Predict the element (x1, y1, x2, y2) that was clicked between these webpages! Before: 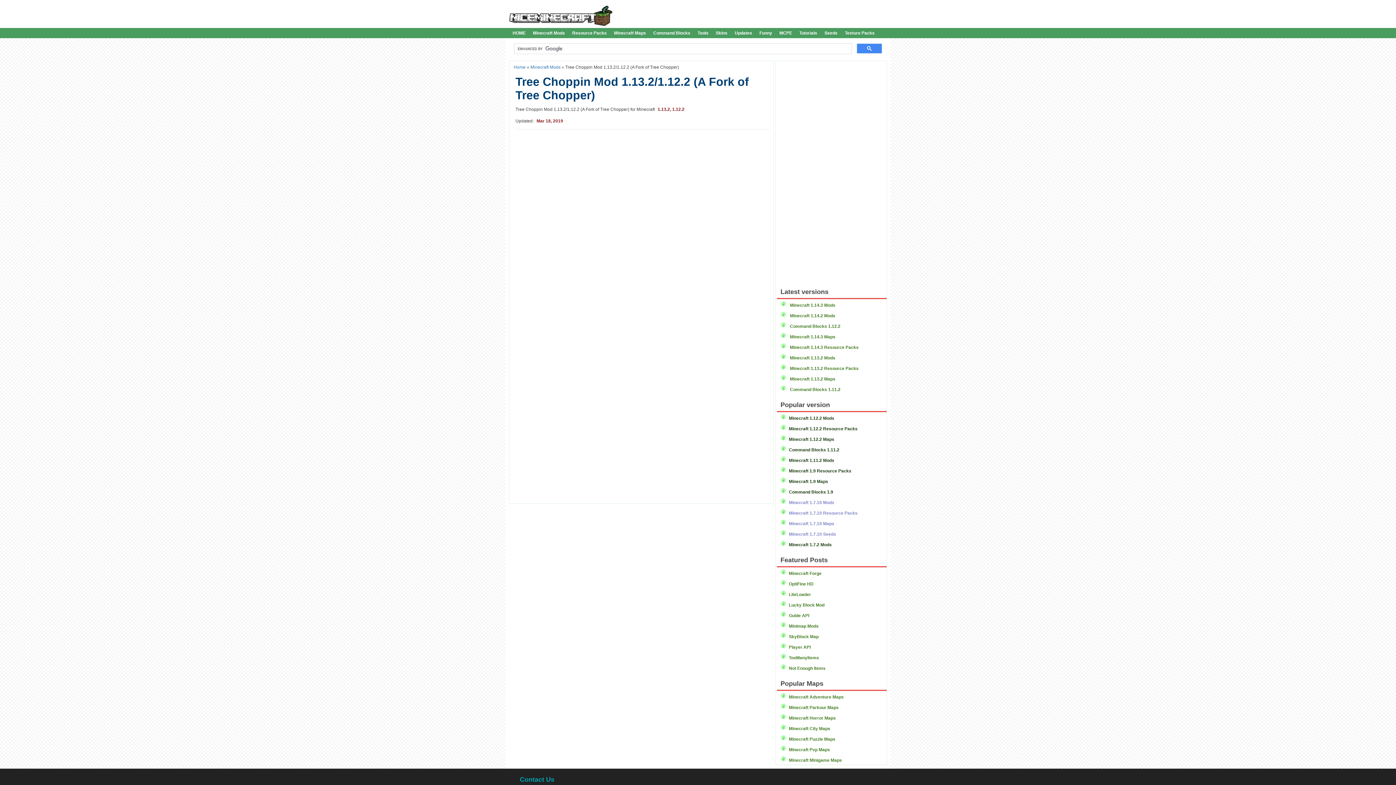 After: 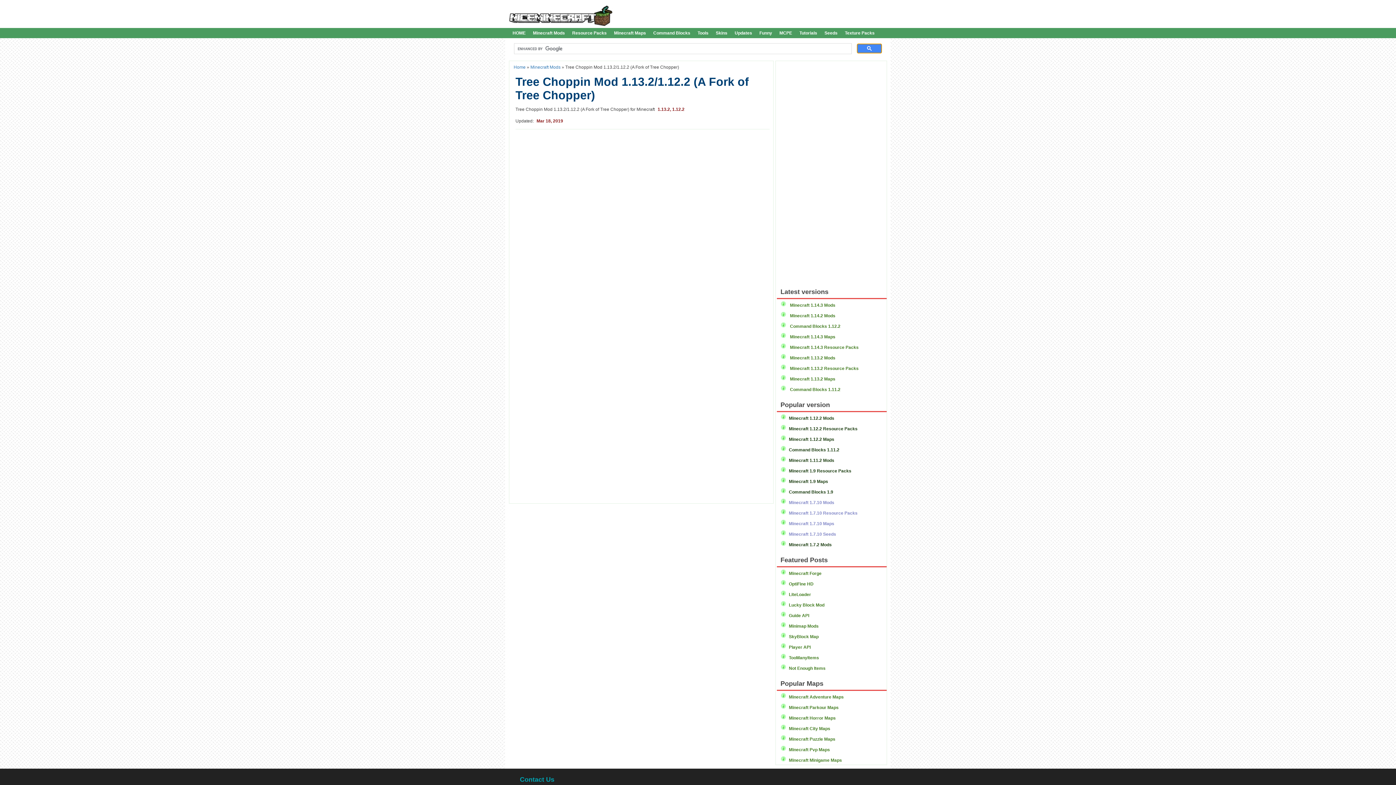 Action: bbox: (857, 43, 882, 53)